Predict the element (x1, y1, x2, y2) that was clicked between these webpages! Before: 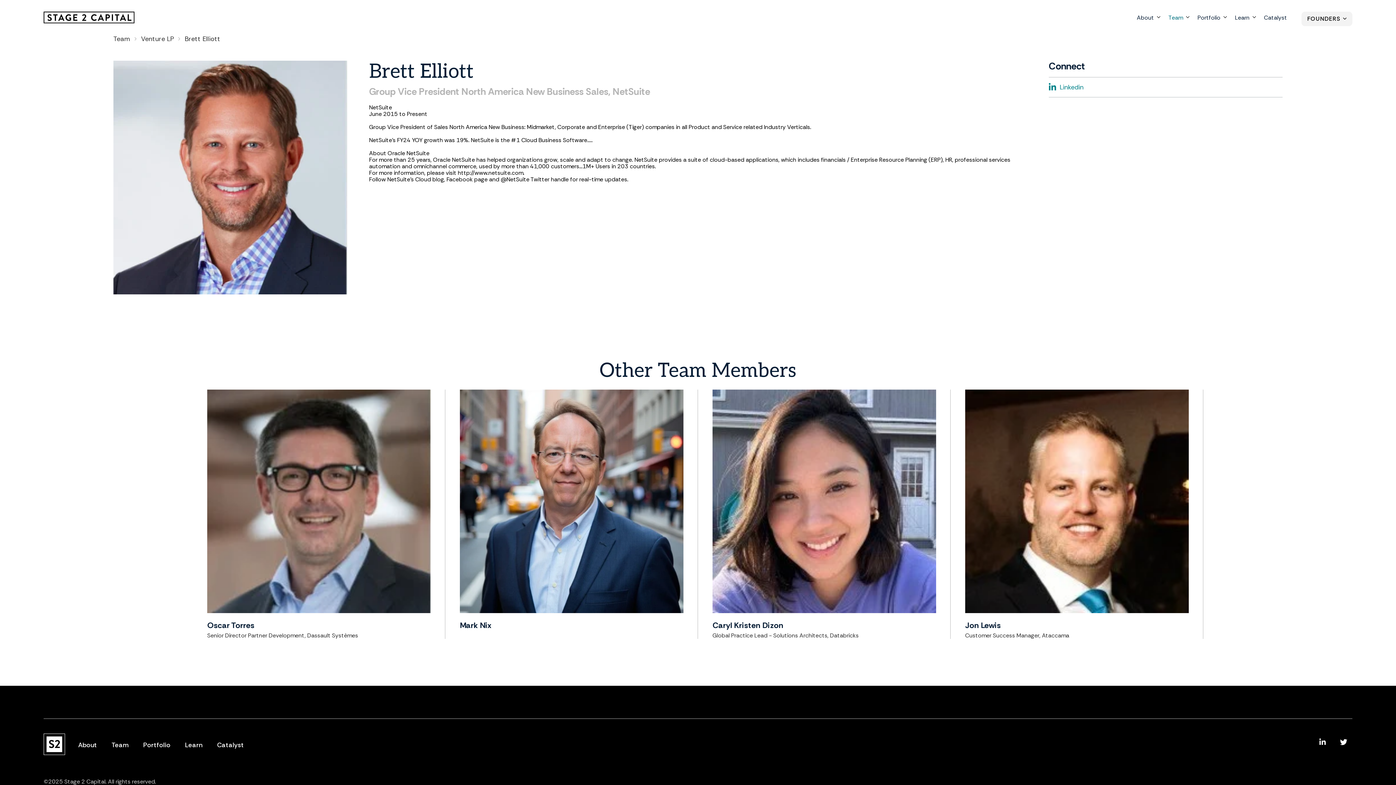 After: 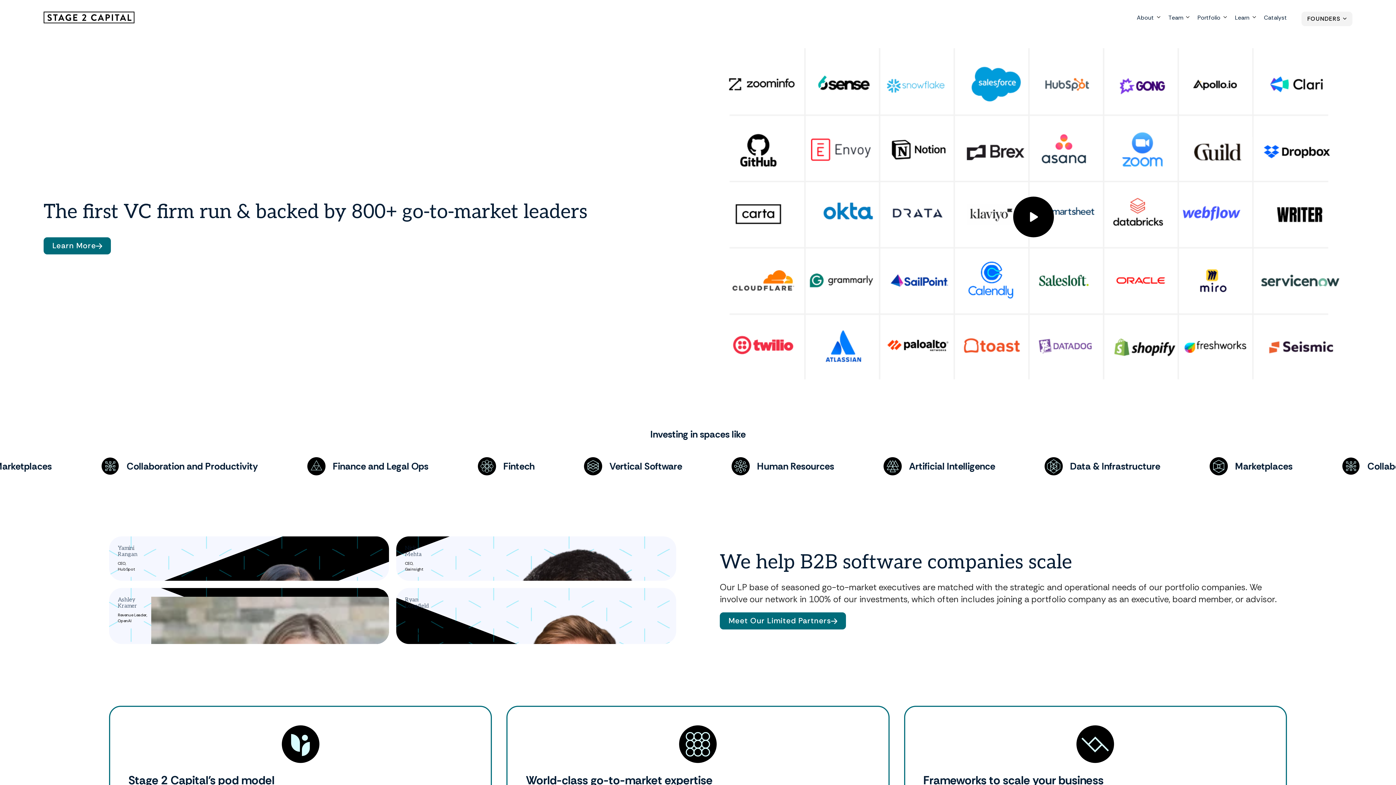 Action: bbox: (43, 11, 134, 23)